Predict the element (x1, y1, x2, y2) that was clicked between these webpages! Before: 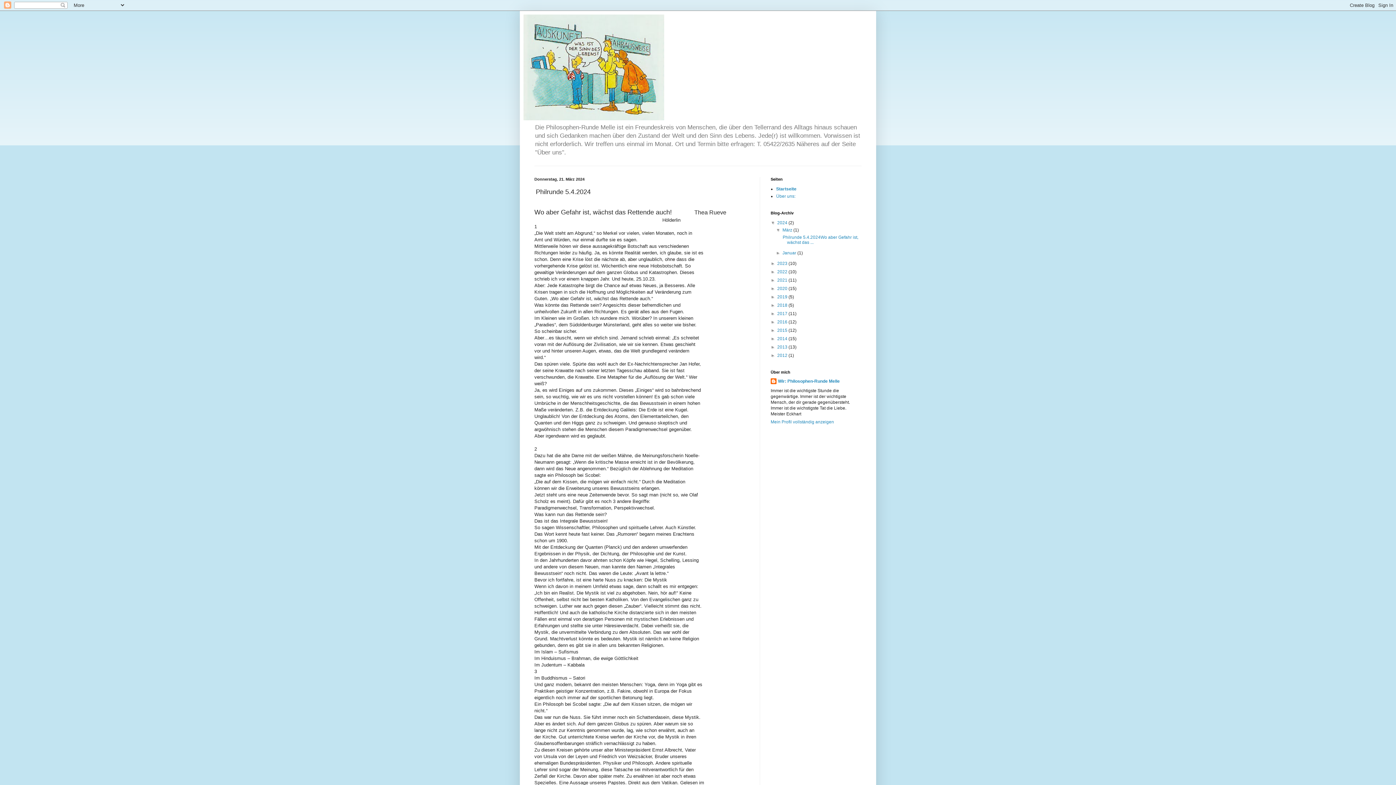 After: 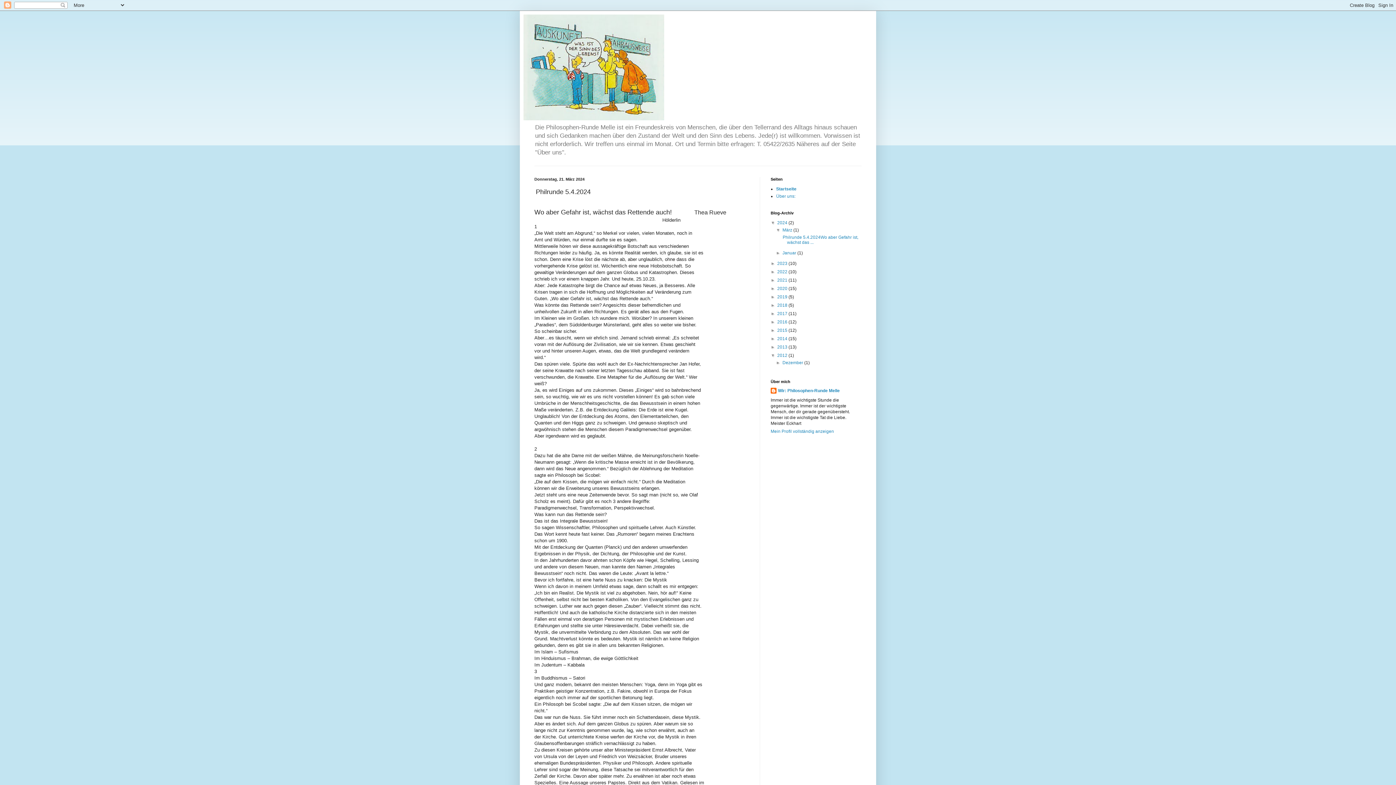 Action: label: ►   bbox: (770, 353, 777, 358)